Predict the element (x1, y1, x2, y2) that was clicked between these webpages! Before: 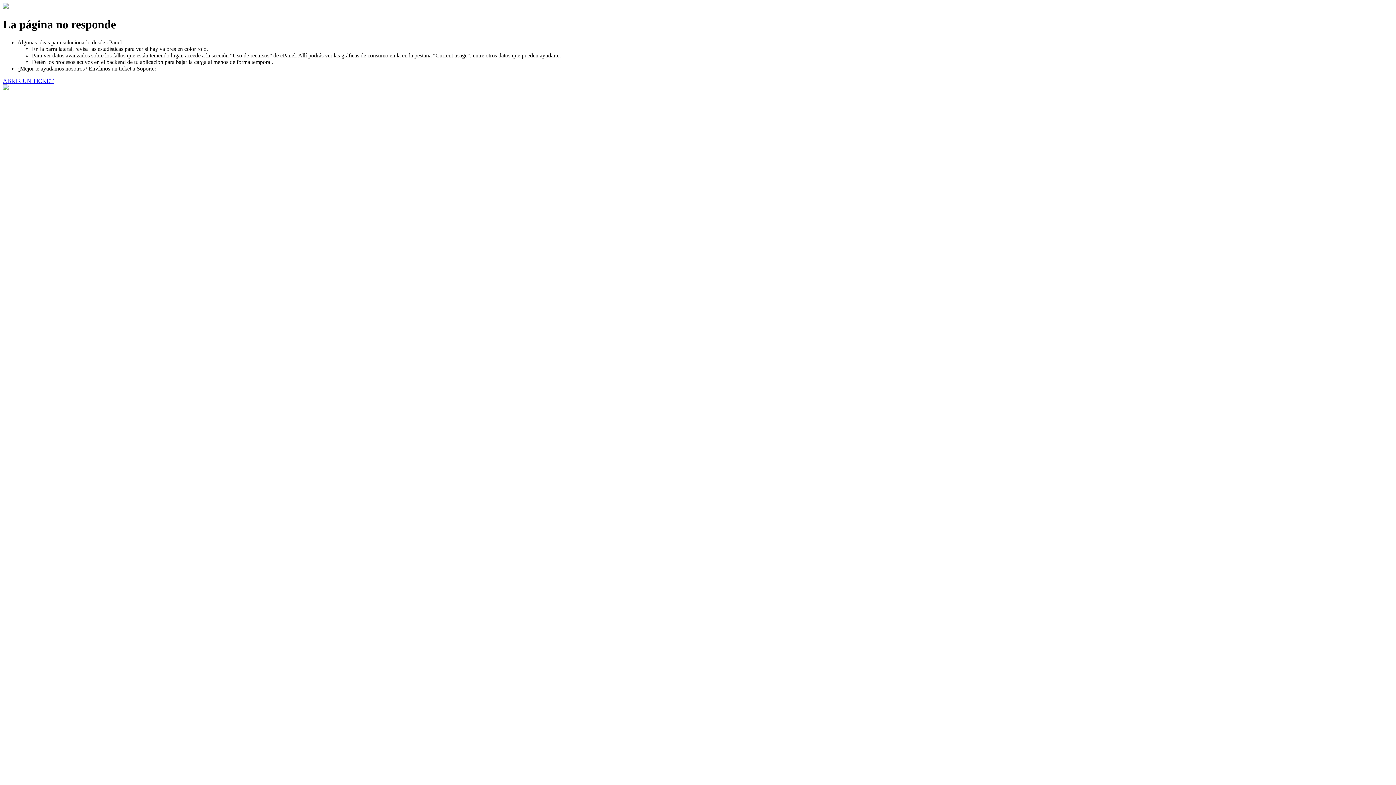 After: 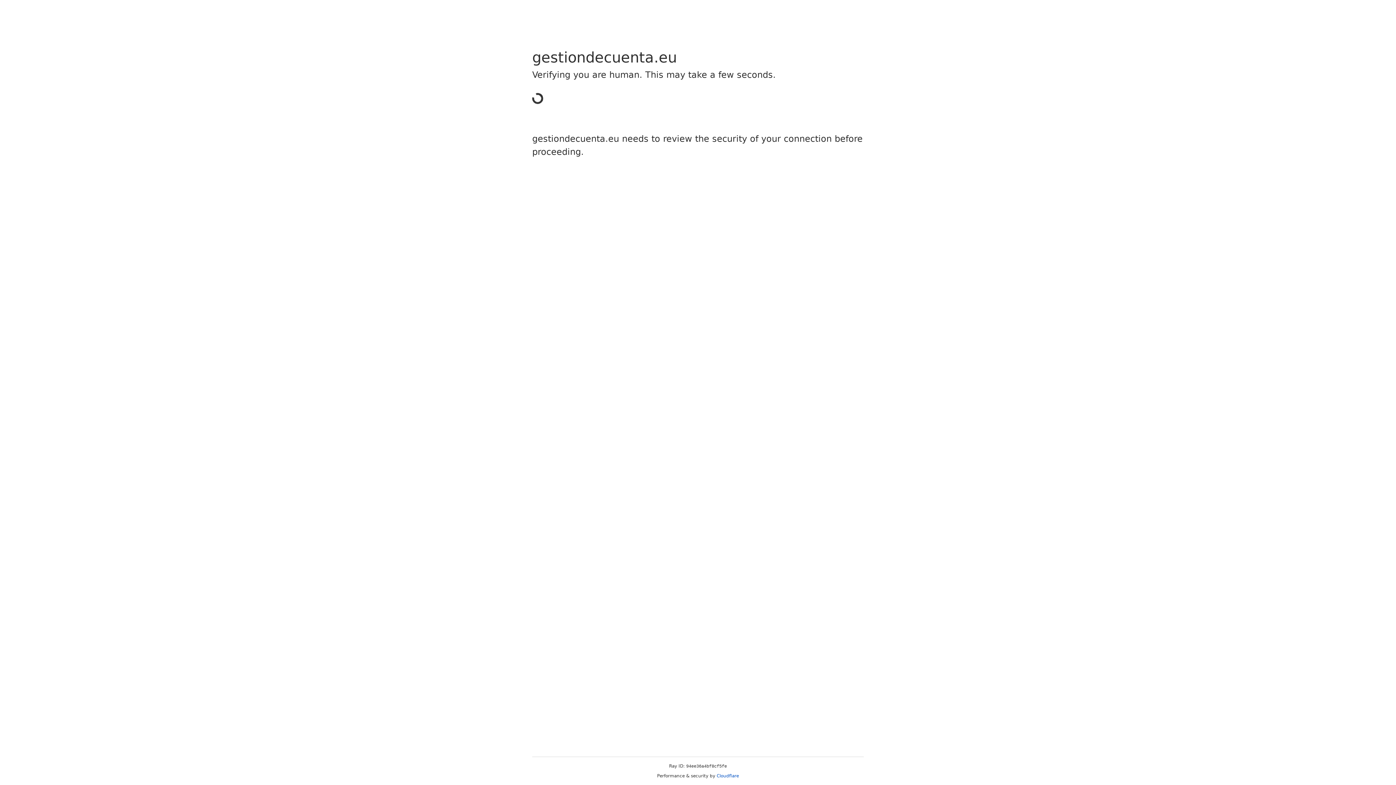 Action: bbox: (2, 77, 53, 83) label: ABRIR UN TICKET